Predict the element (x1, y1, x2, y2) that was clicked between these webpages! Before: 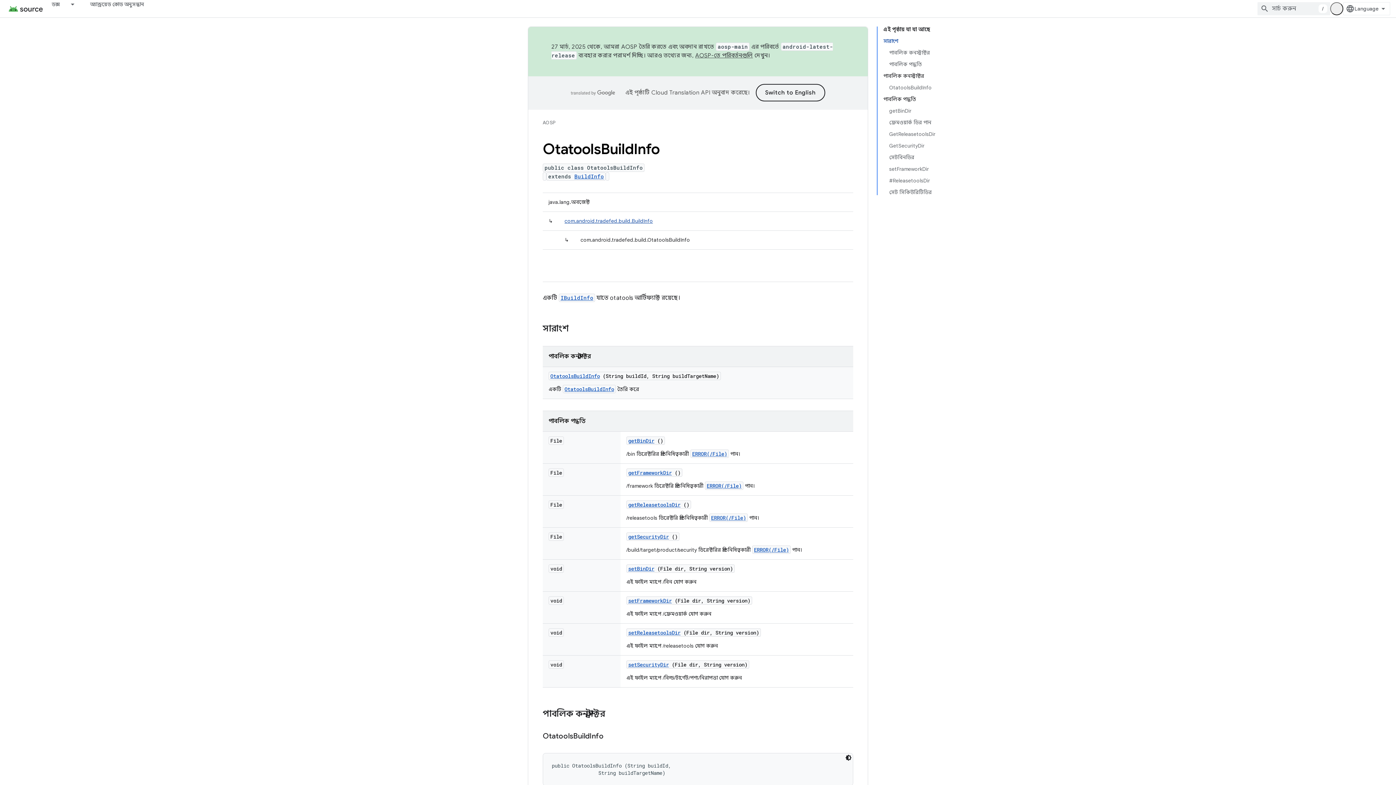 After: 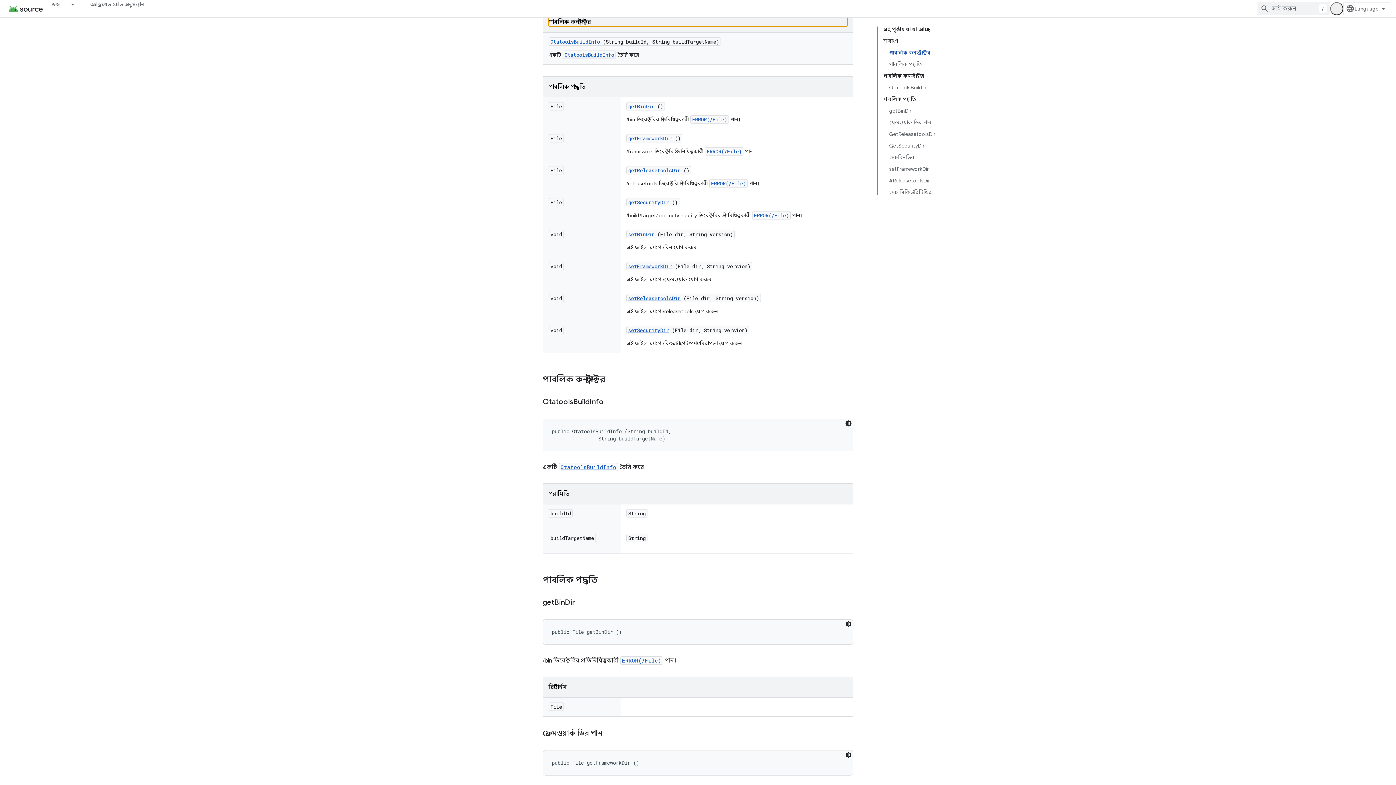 Action: bbox: (889, 46, 935, 58) label: পাবলিক কনস্ট্রাক্টর